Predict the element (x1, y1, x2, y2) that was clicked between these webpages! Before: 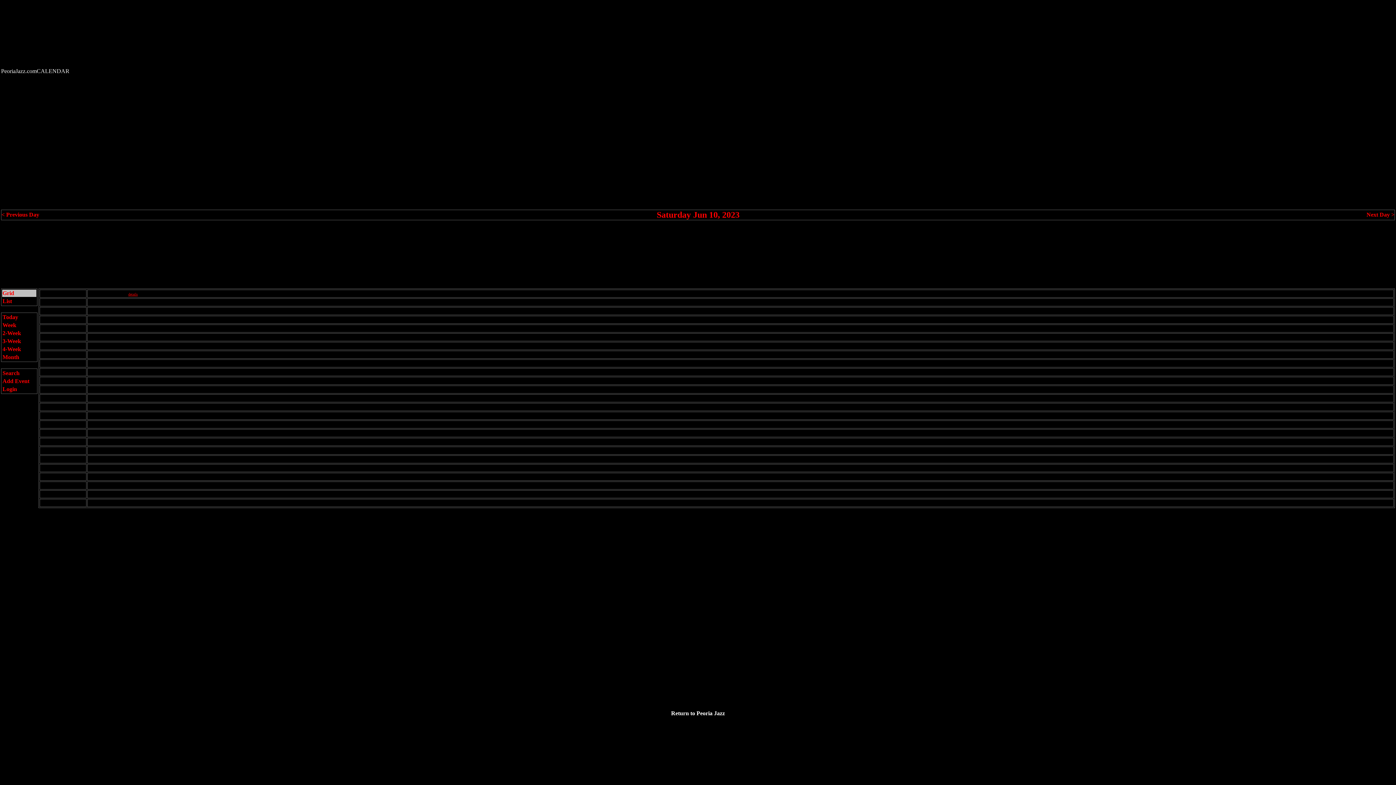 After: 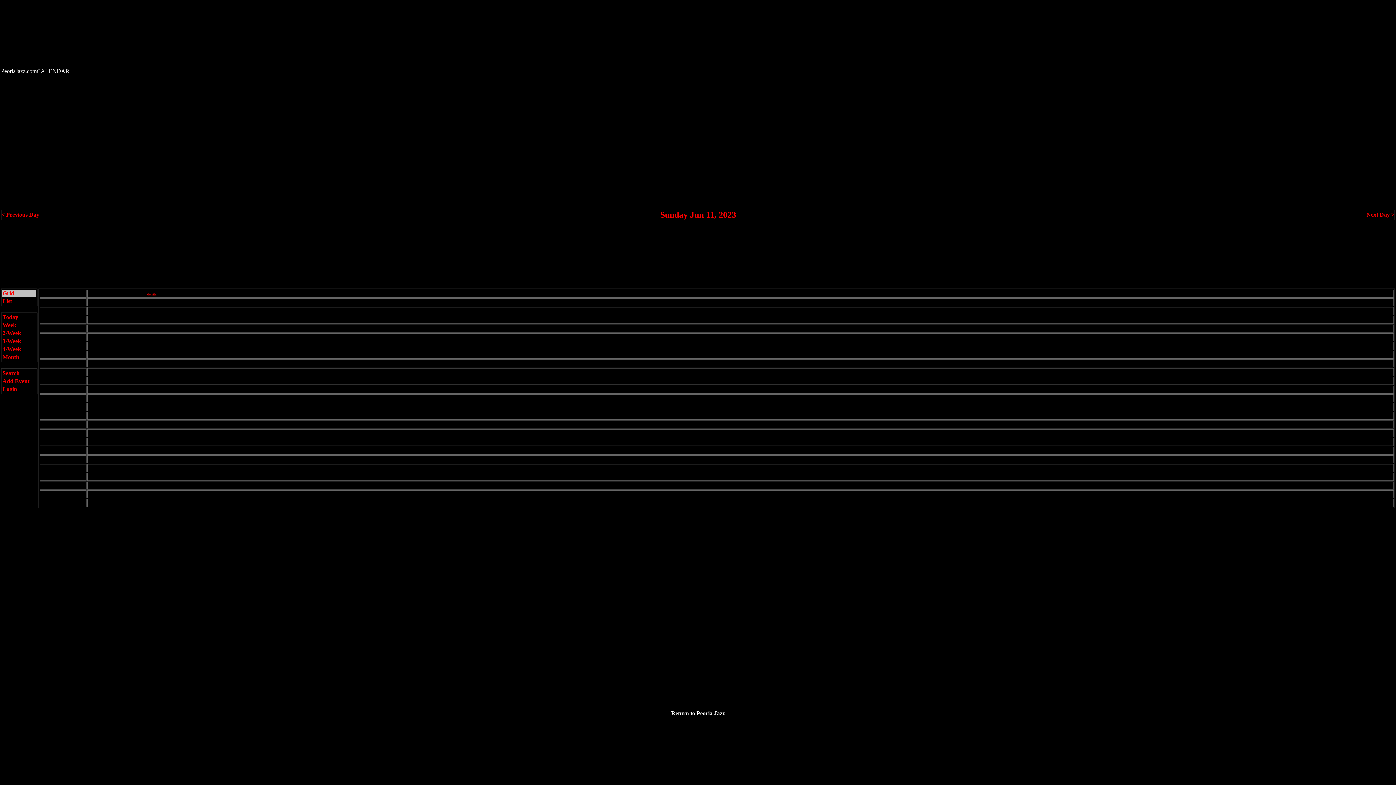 Action: label: Next Day > bbox: (1366, 211, 1394, 217)